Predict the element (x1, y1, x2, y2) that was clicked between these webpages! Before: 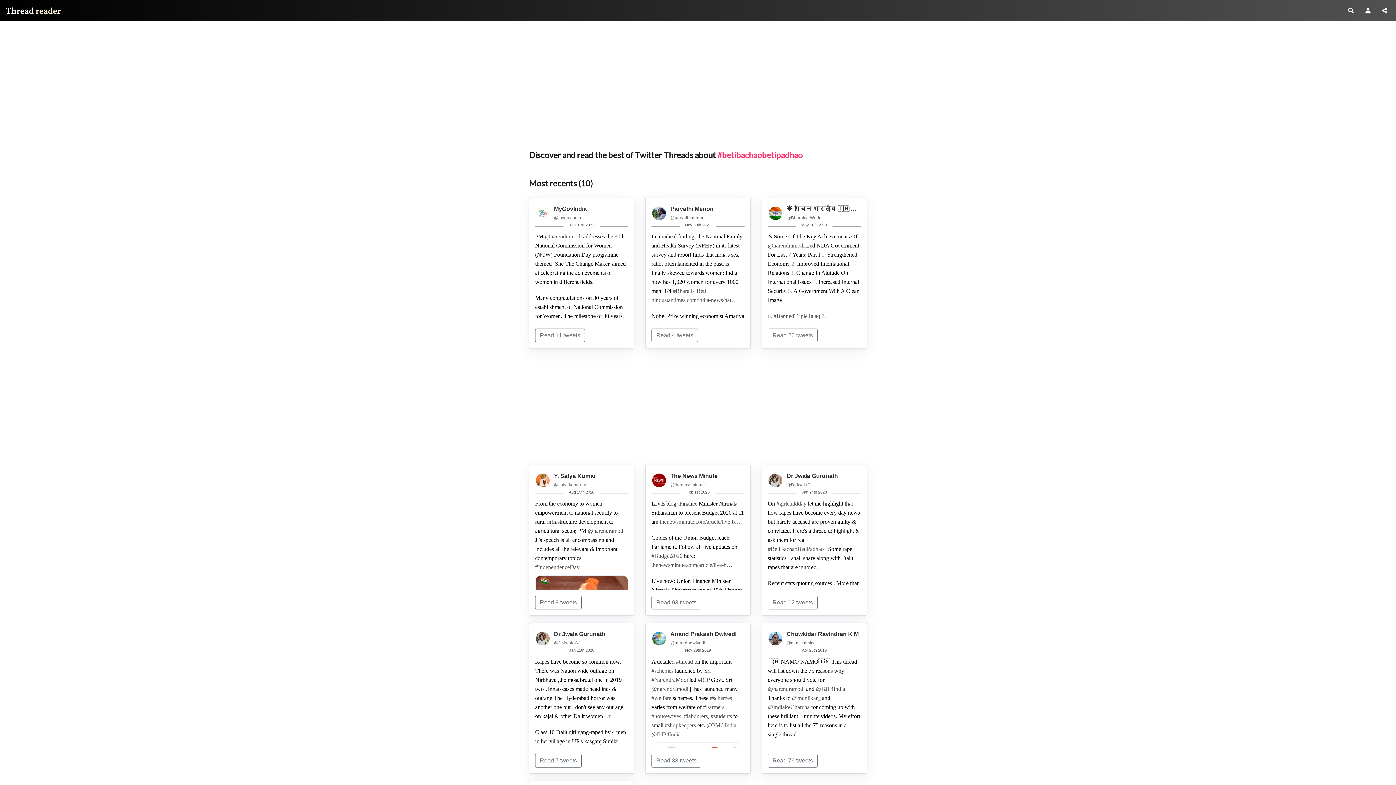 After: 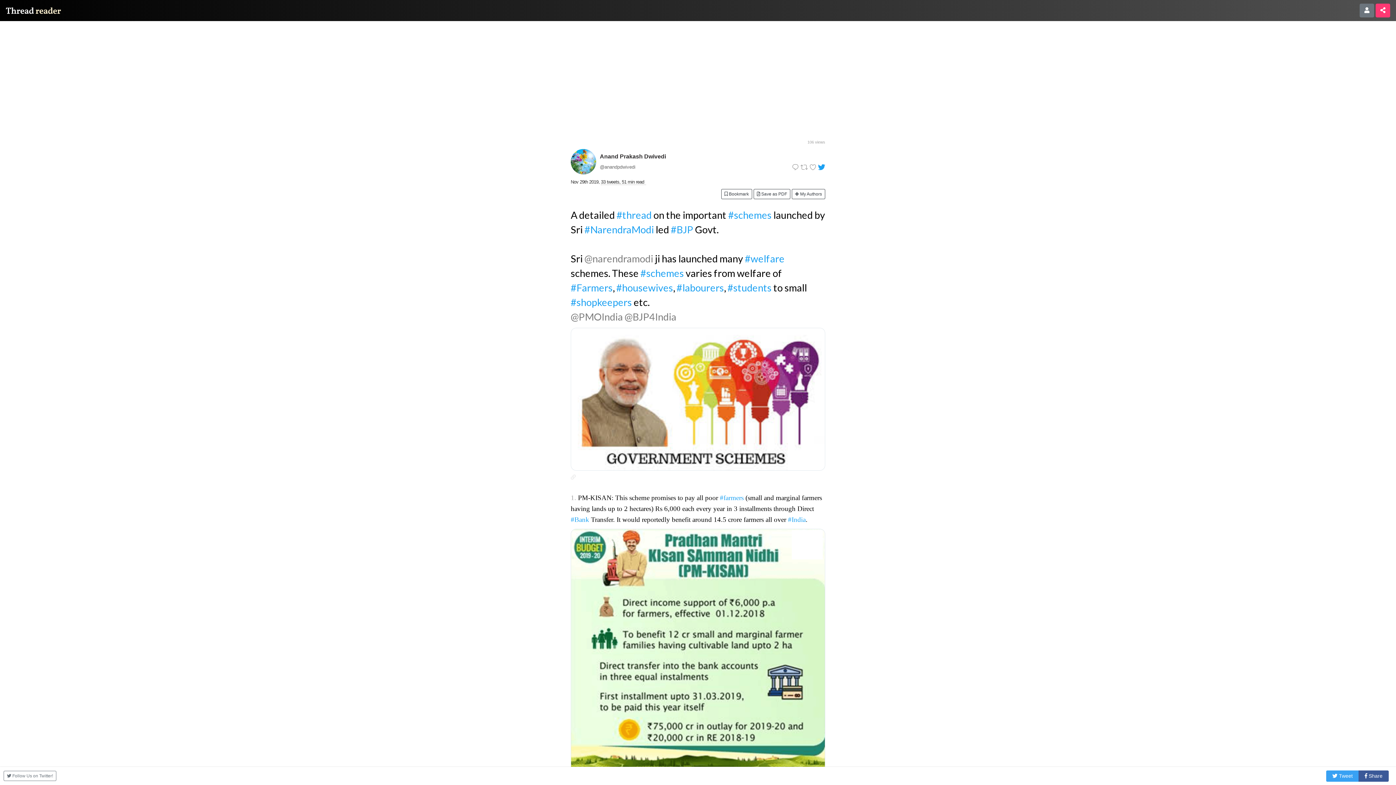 Action: bbox: (676, 658, 693, 664) label: #thread